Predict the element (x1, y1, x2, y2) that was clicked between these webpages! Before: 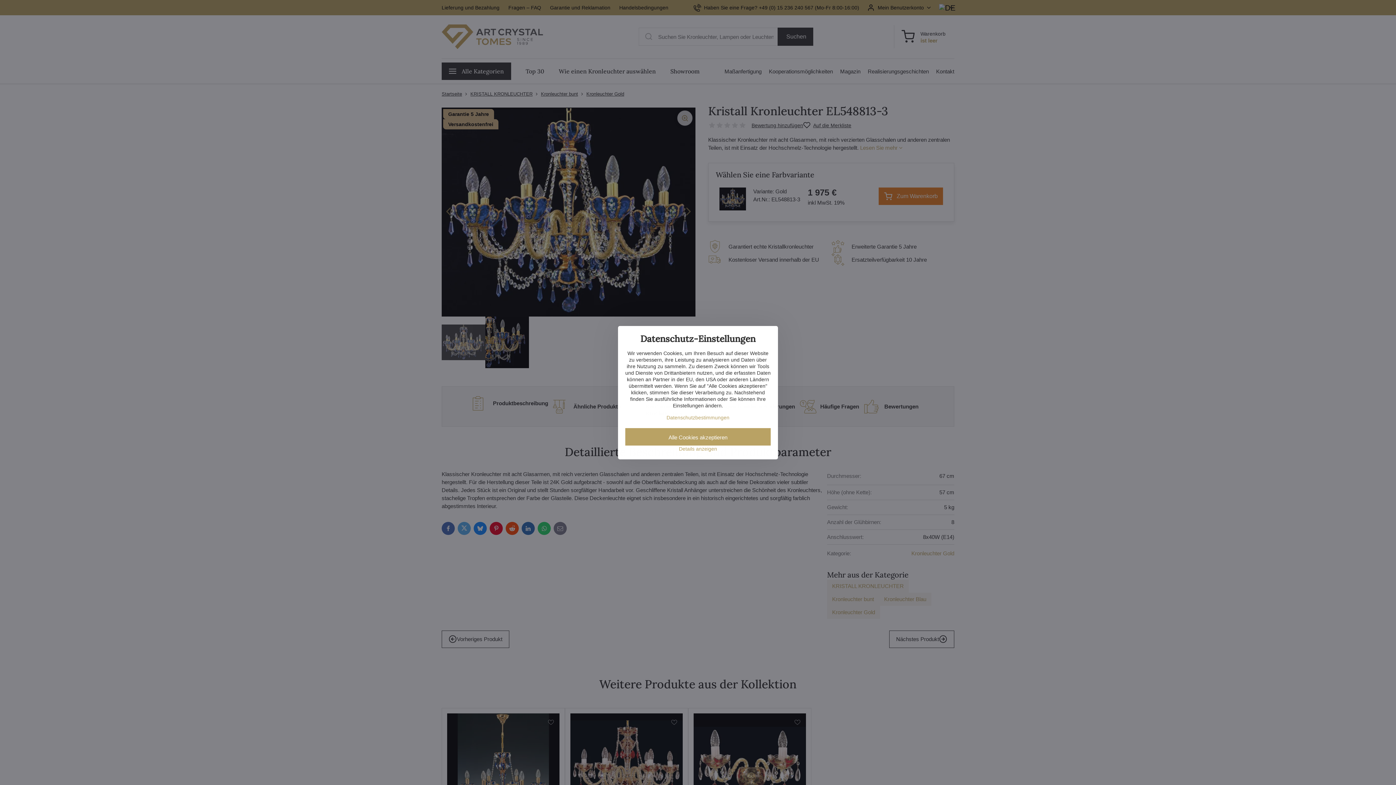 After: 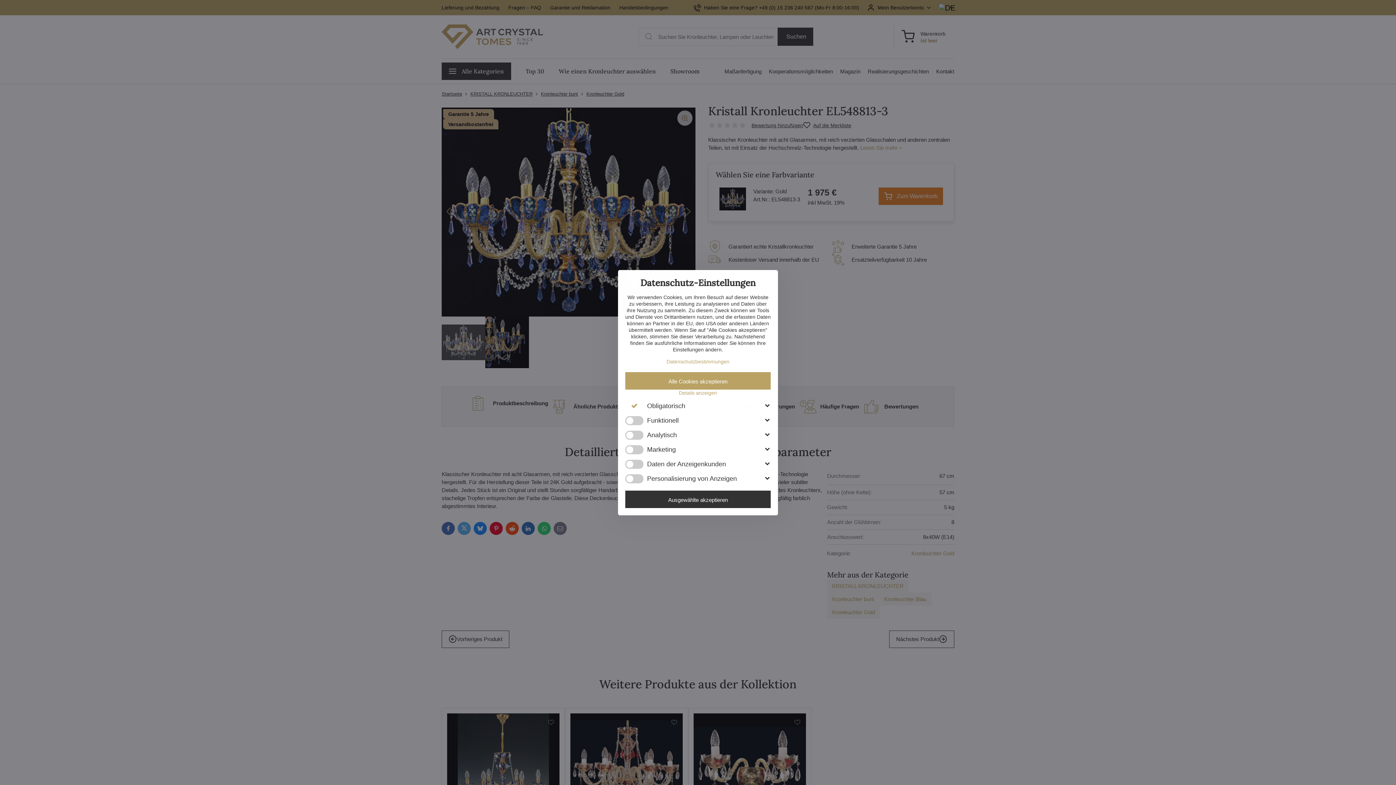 Action: label: Details anzeigen bbox: (625, 445, 770, 452)